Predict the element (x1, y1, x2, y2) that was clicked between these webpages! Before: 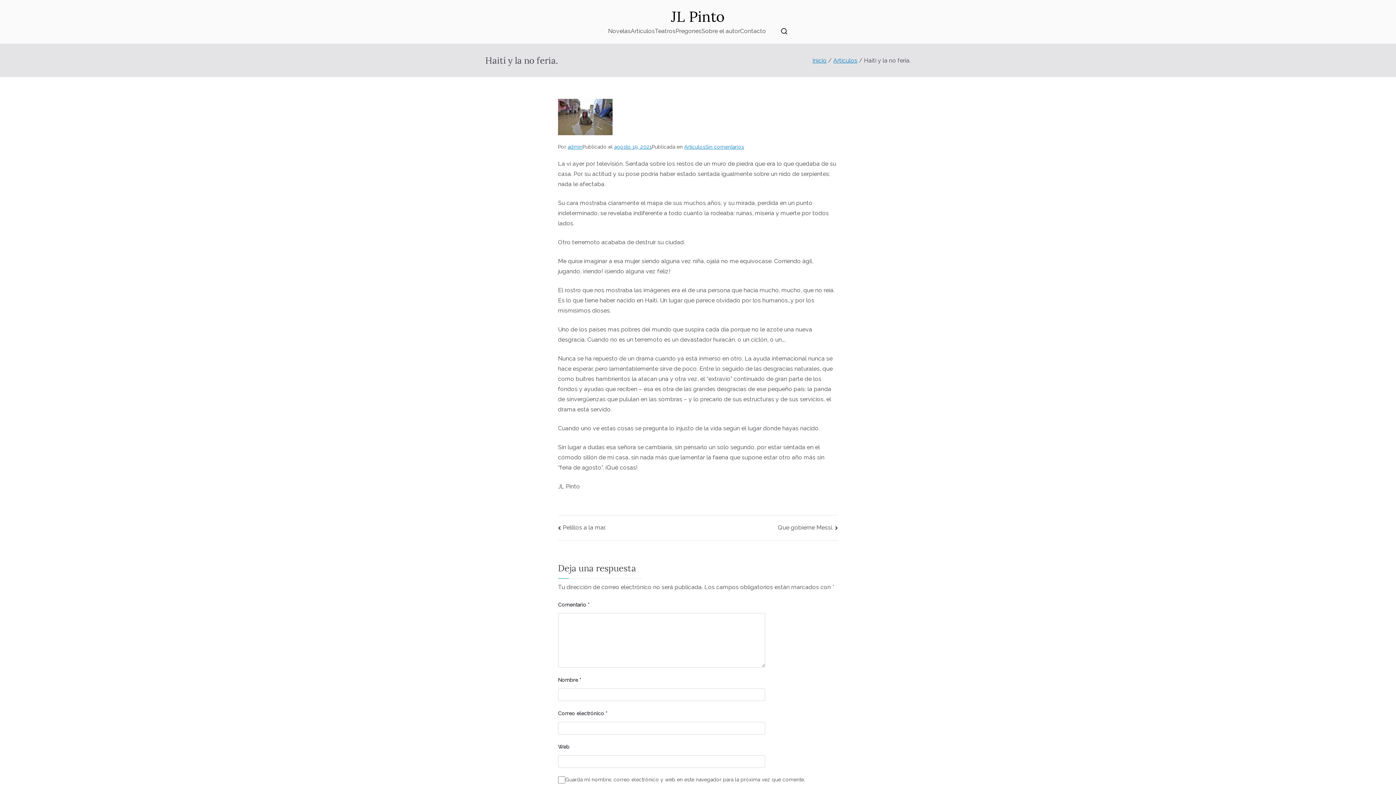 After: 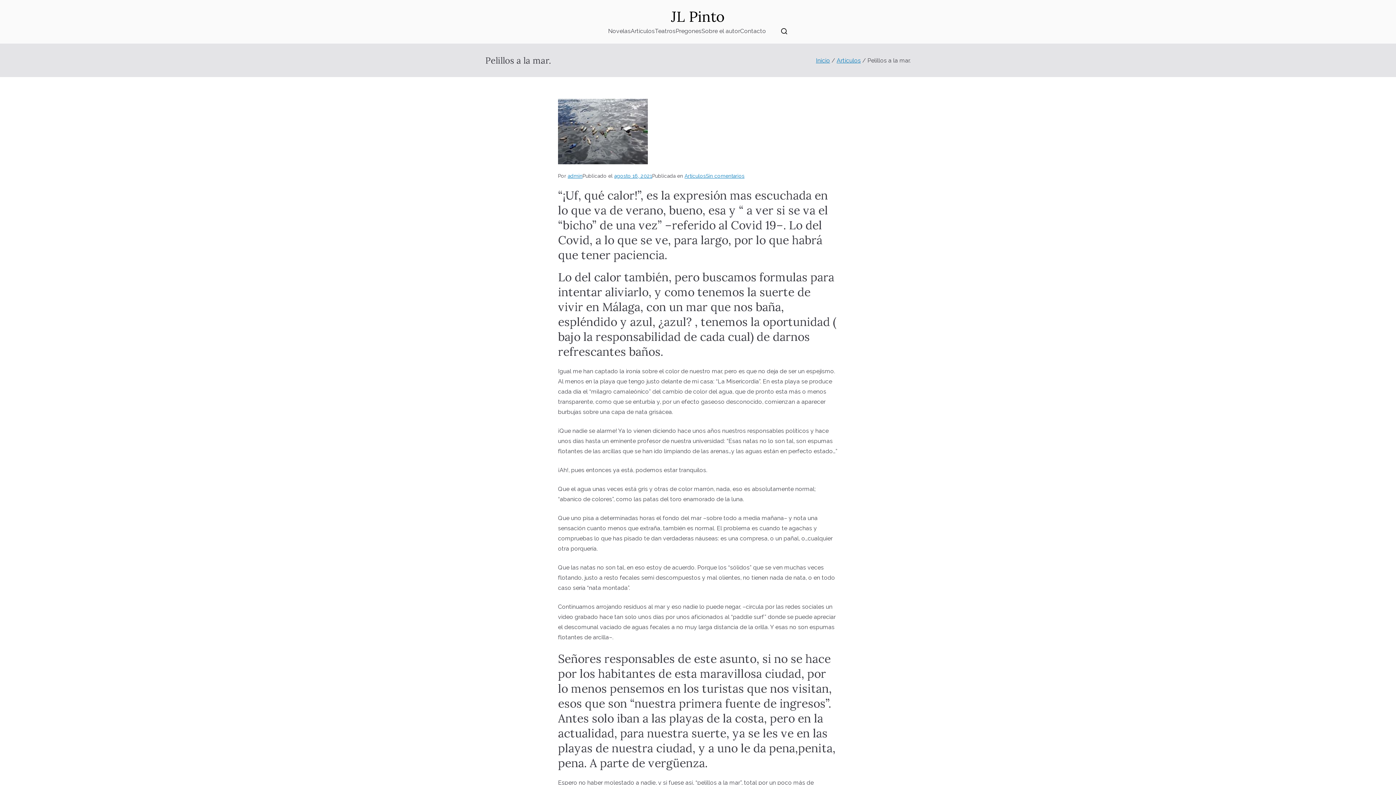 Action: bbox: (558, 524, 606, 531) label: Pelillos a la mar.